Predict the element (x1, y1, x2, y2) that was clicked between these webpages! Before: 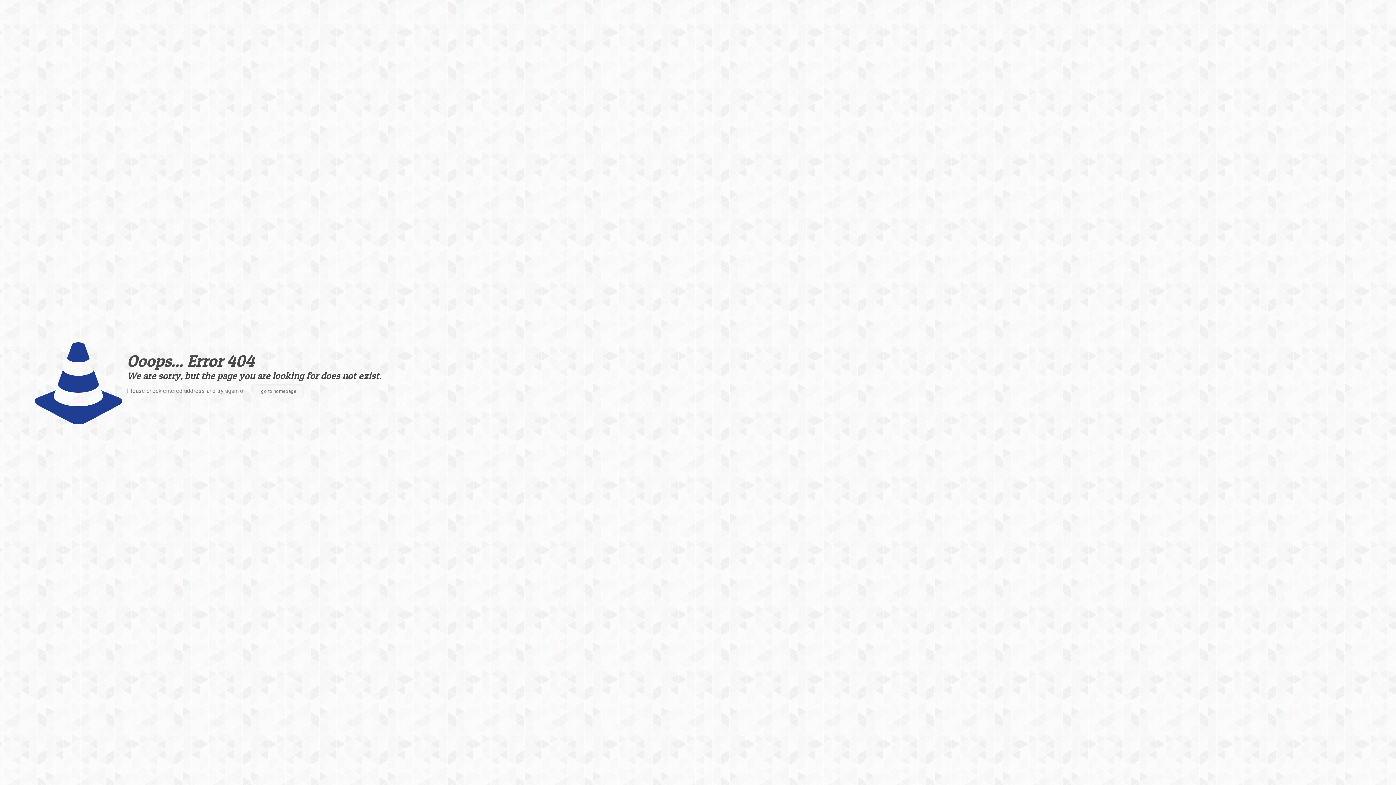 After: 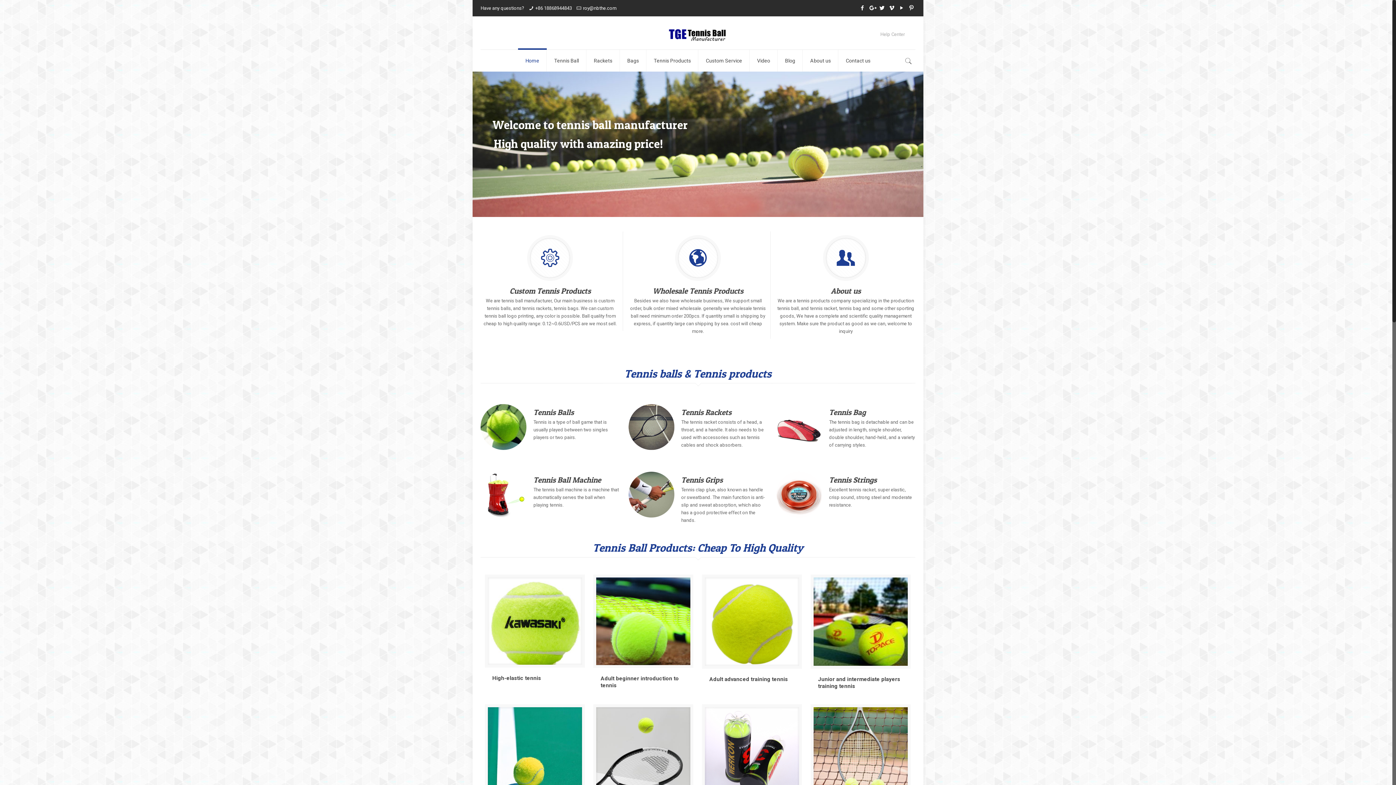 Action: bbox: (253, 384, 303, 398) label: go to homepage